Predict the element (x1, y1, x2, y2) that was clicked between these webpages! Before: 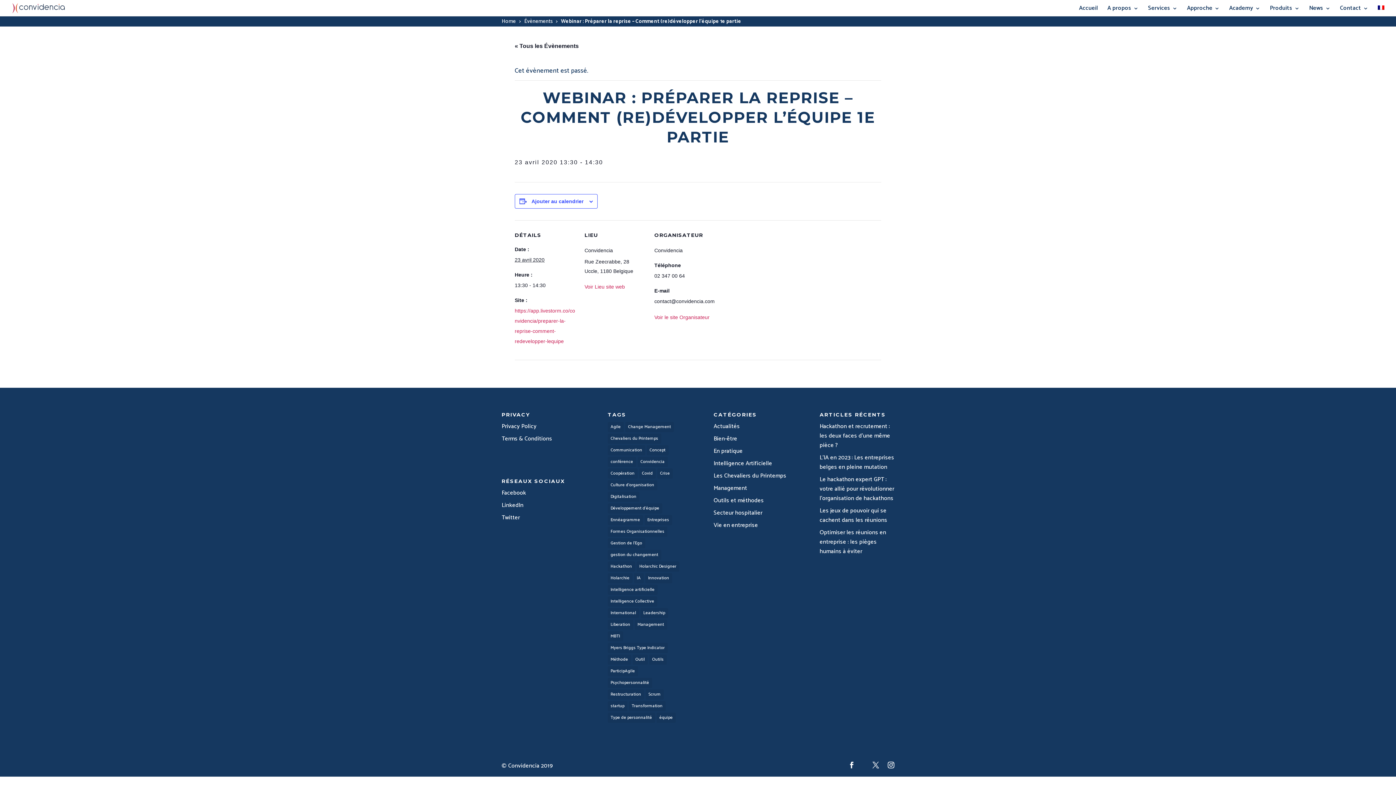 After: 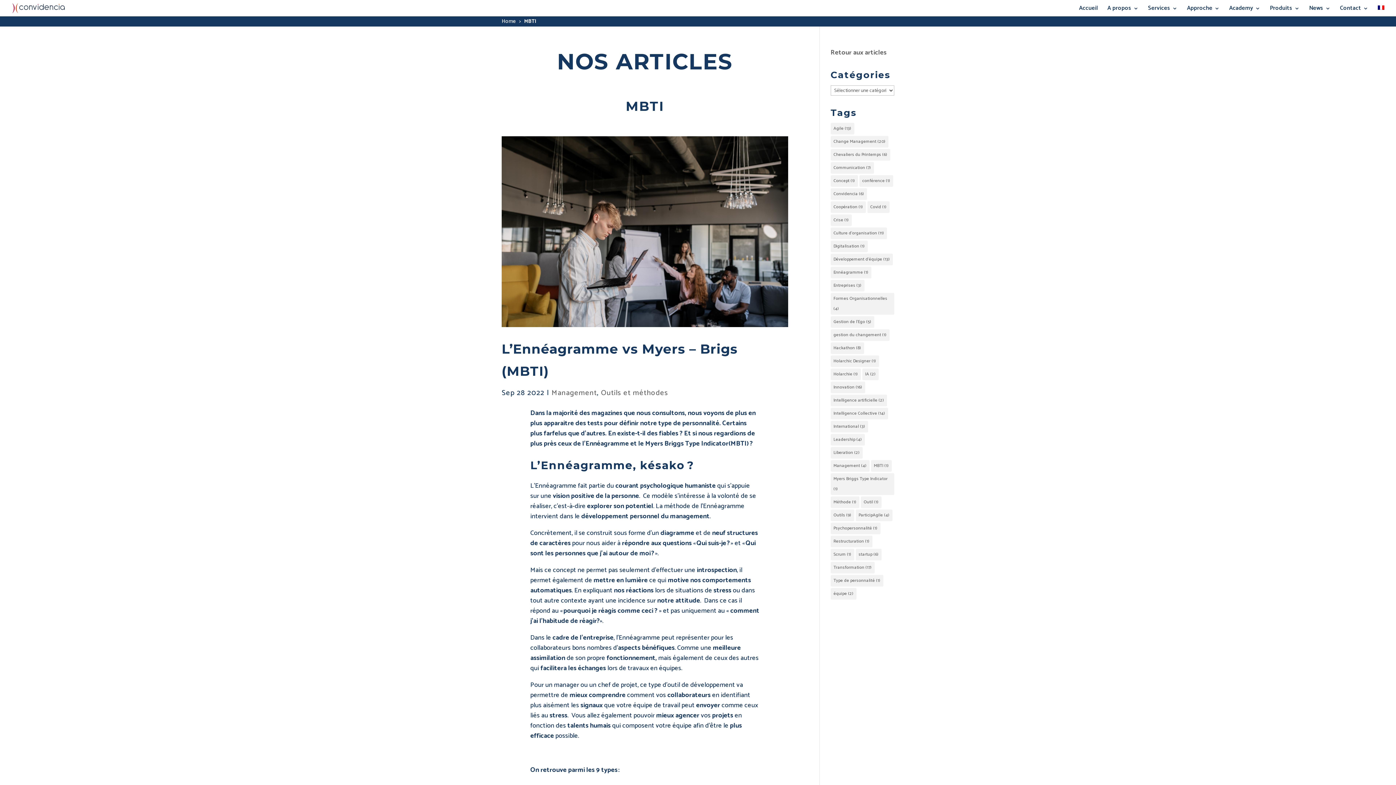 Action: bbox: (607, 631, 623, 641) label: MBTI (1 élément)